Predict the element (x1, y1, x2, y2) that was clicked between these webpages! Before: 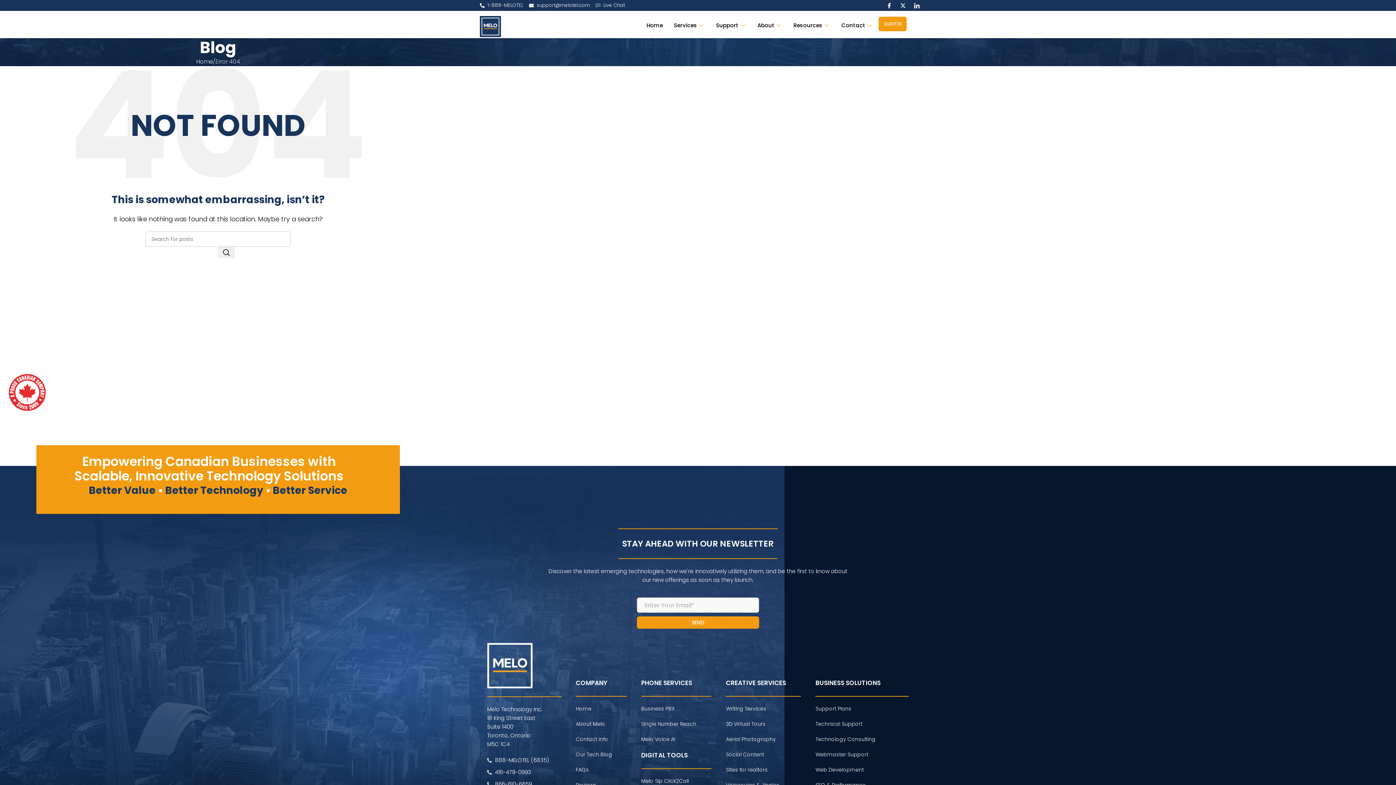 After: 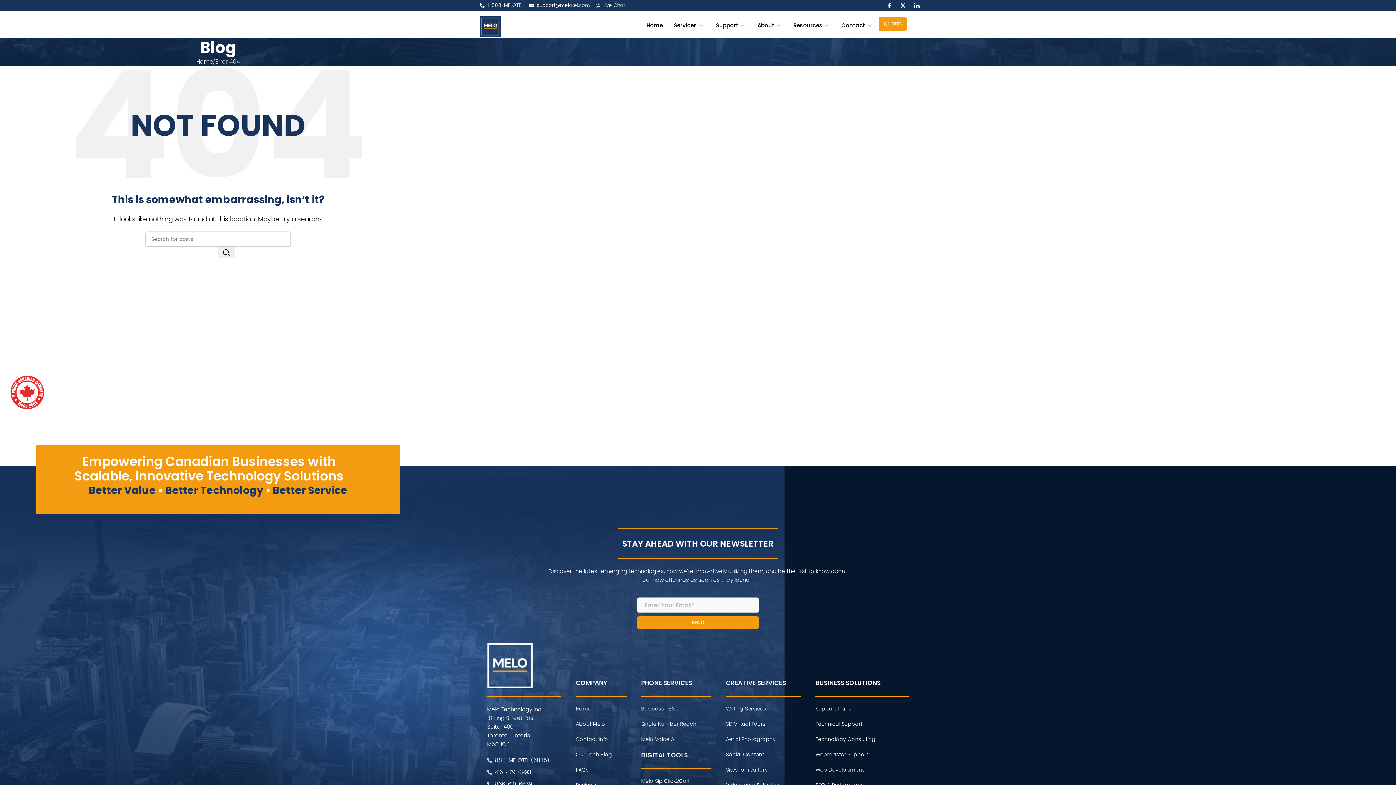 Action: bbox: (575, 720, 605, 728) label: About Melo